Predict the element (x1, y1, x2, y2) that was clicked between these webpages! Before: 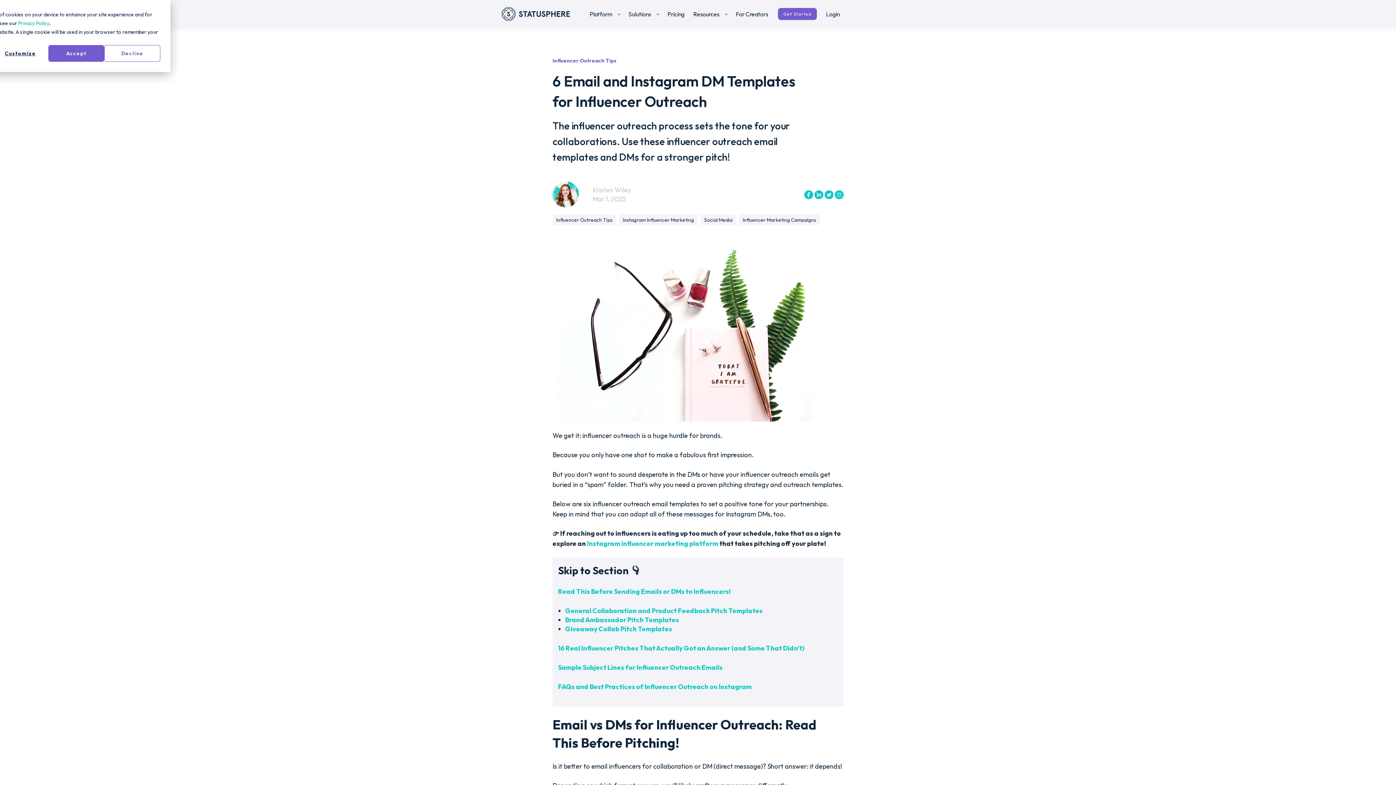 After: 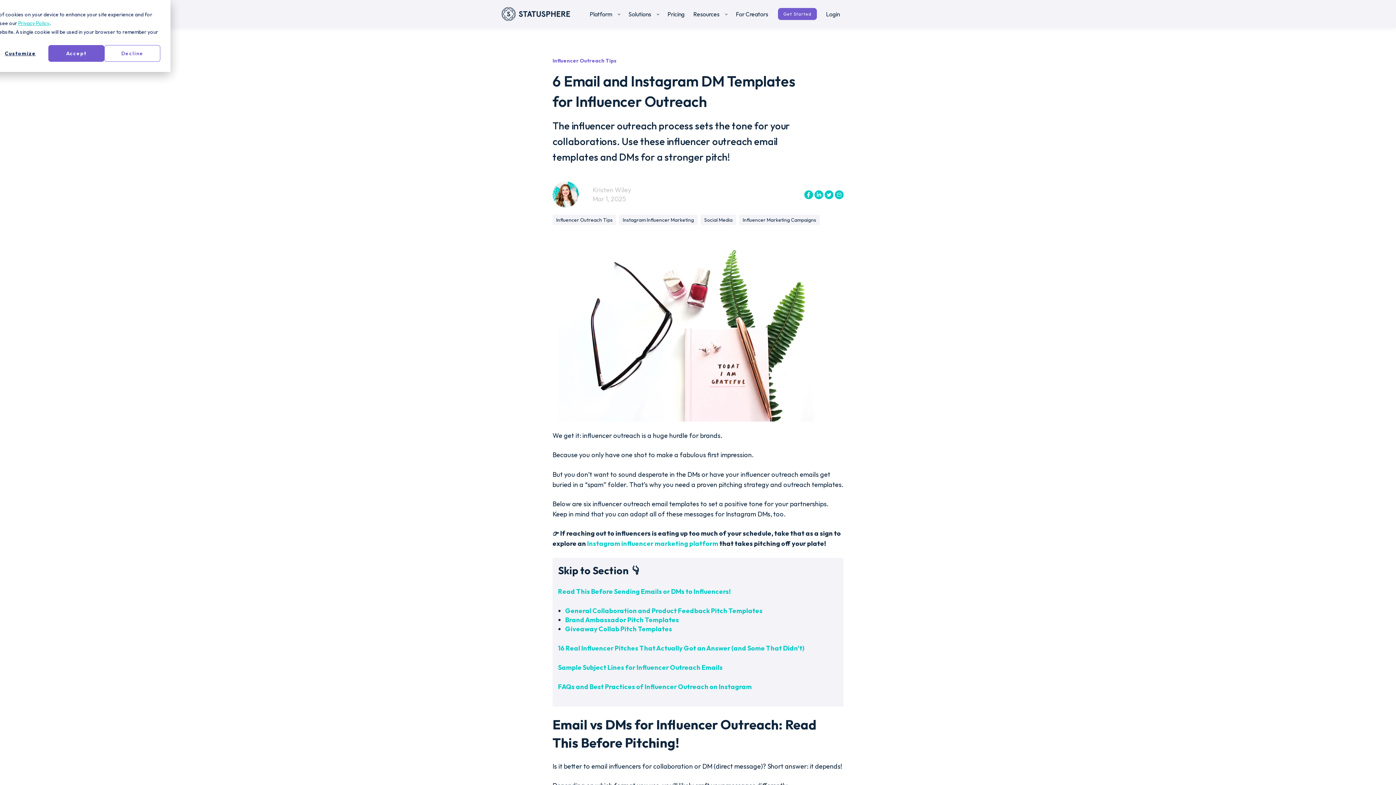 Action: bbox: (18, 18, 49, 27) label: Privacy Policy